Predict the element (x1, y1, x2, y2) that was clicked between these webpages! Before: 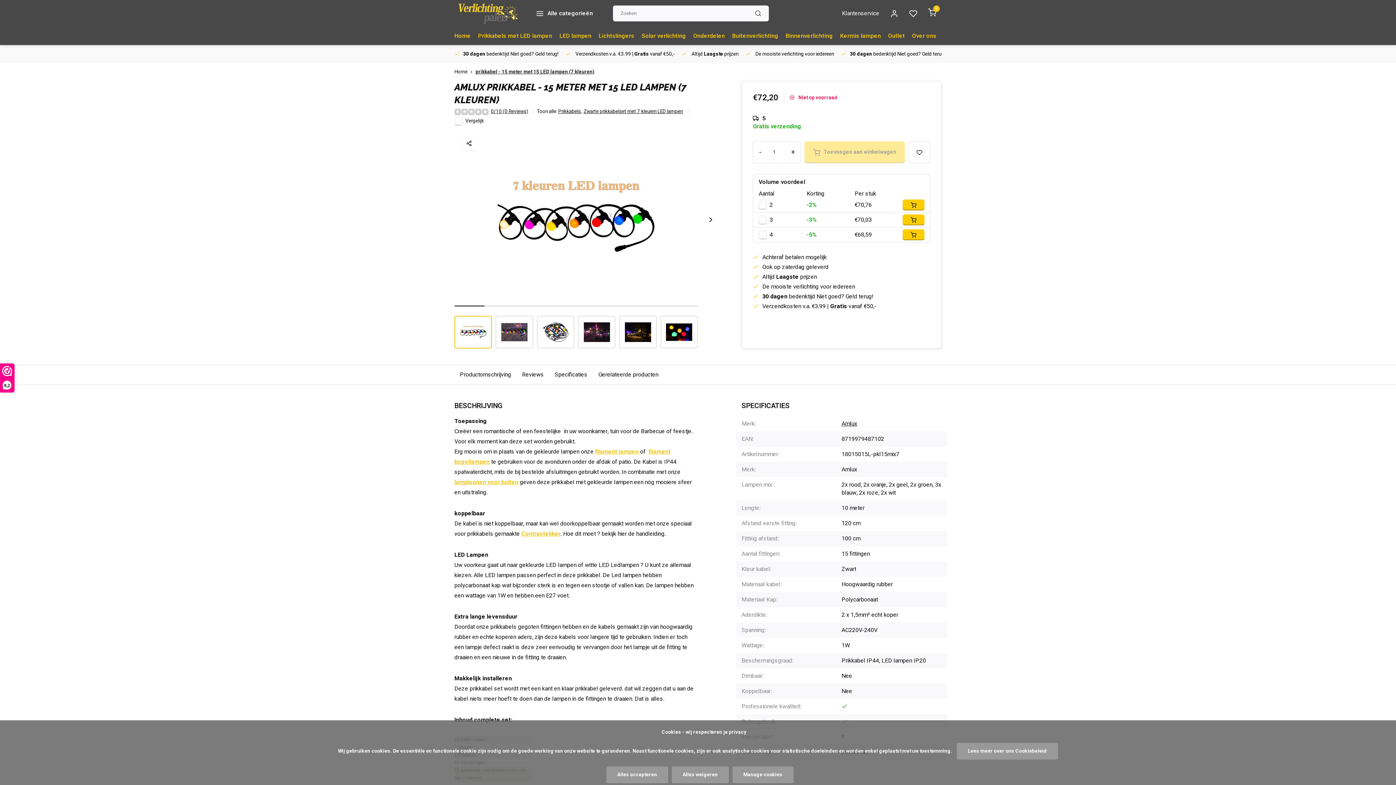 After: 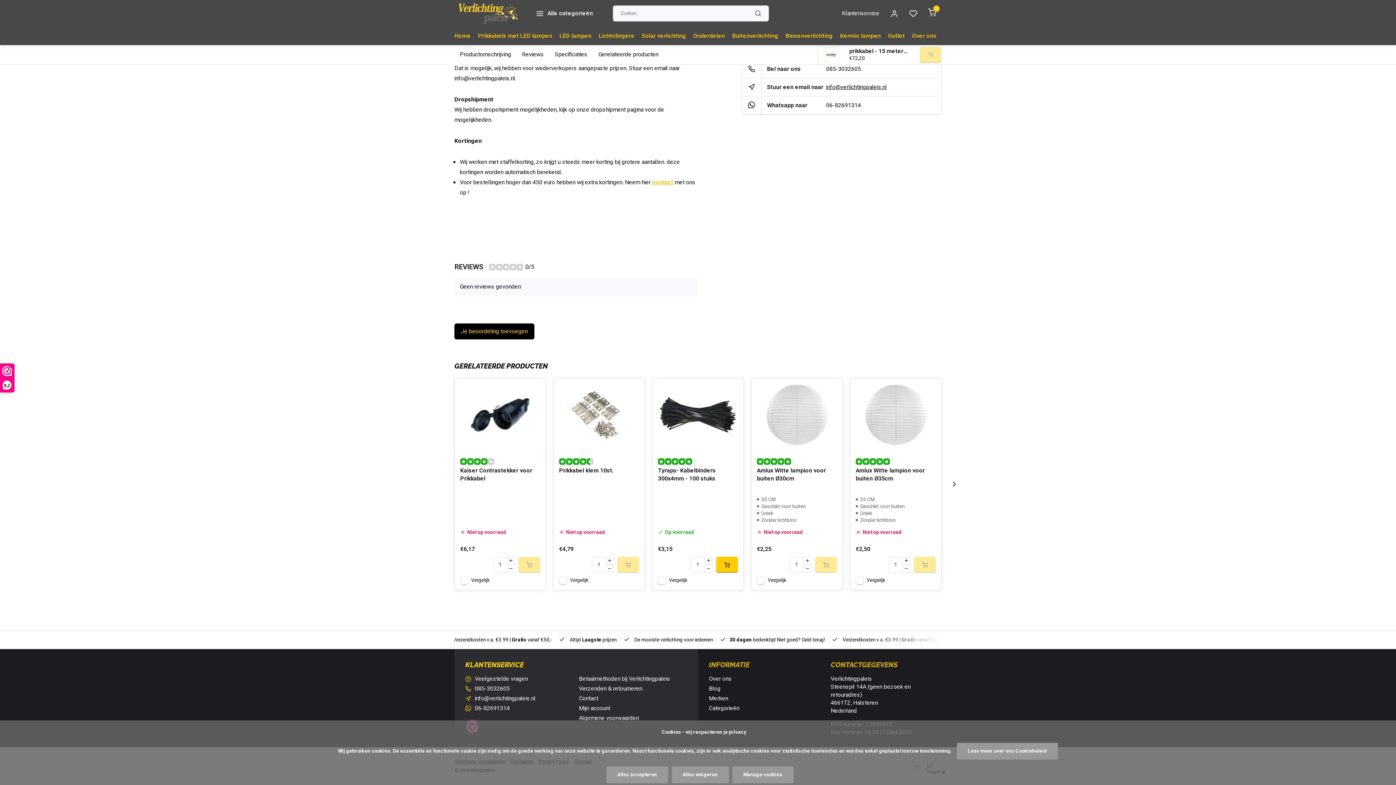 Action: label: Gerelateerde producten bbox: (593, 365, 664, 384)